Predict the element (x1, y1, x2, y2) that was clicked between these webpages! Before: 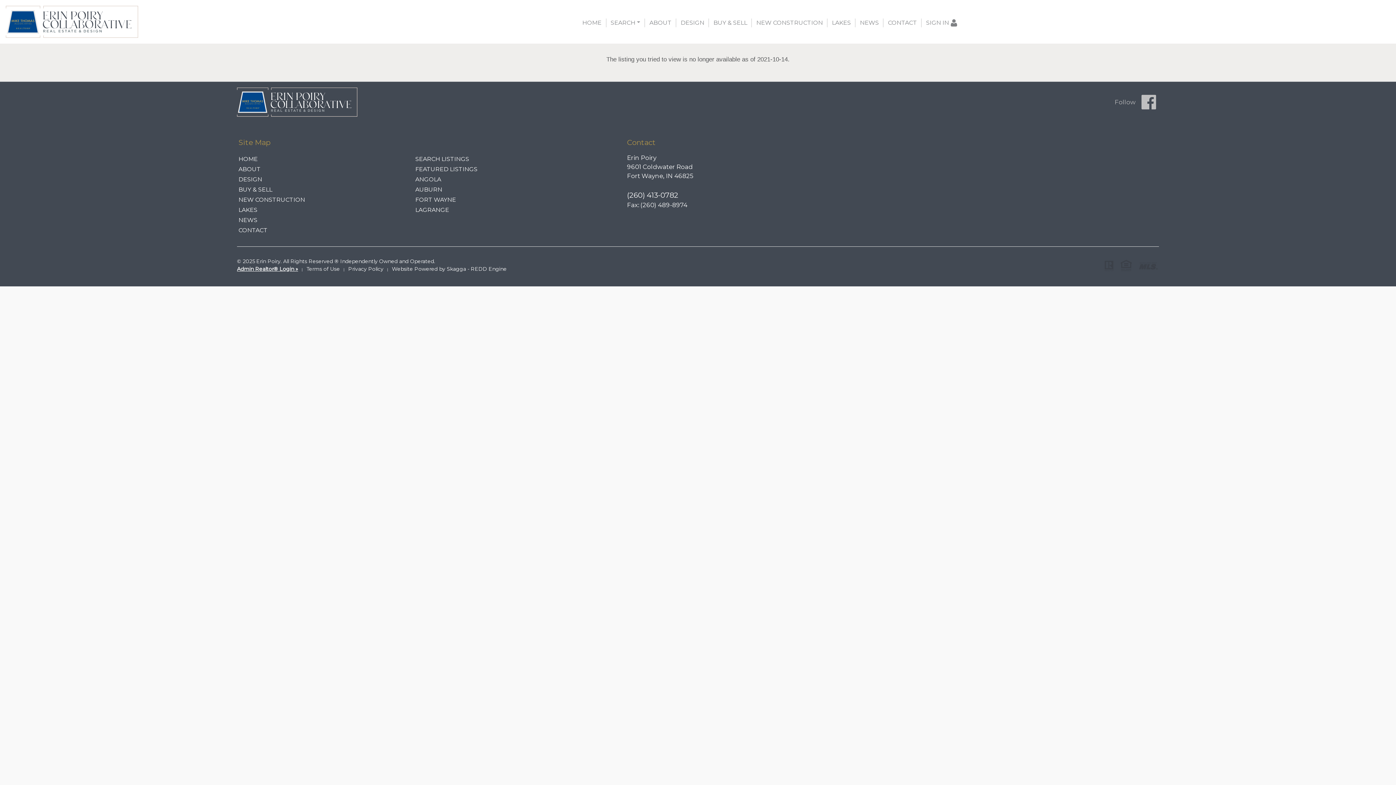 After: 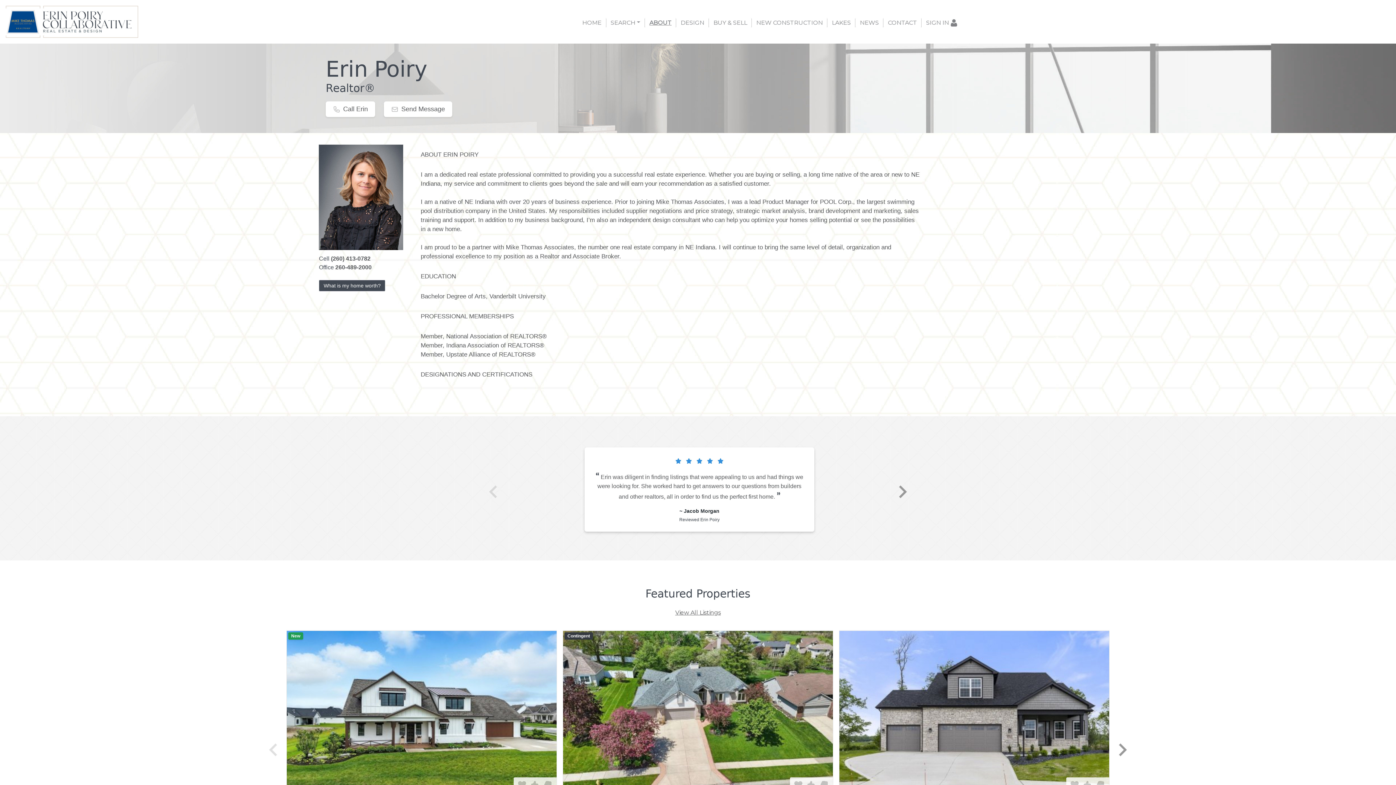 Action: bbox: (645, 18, 676, 27) label: ABOUT